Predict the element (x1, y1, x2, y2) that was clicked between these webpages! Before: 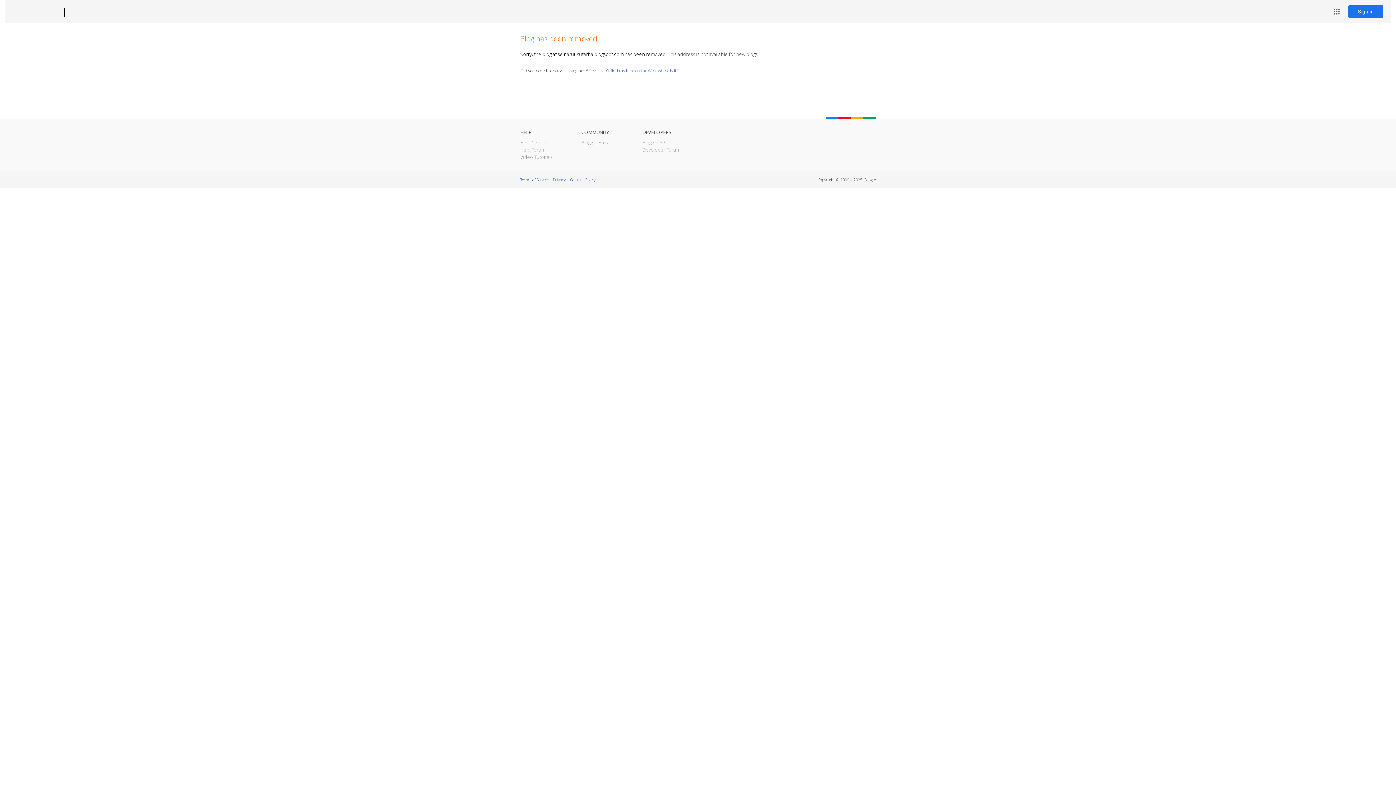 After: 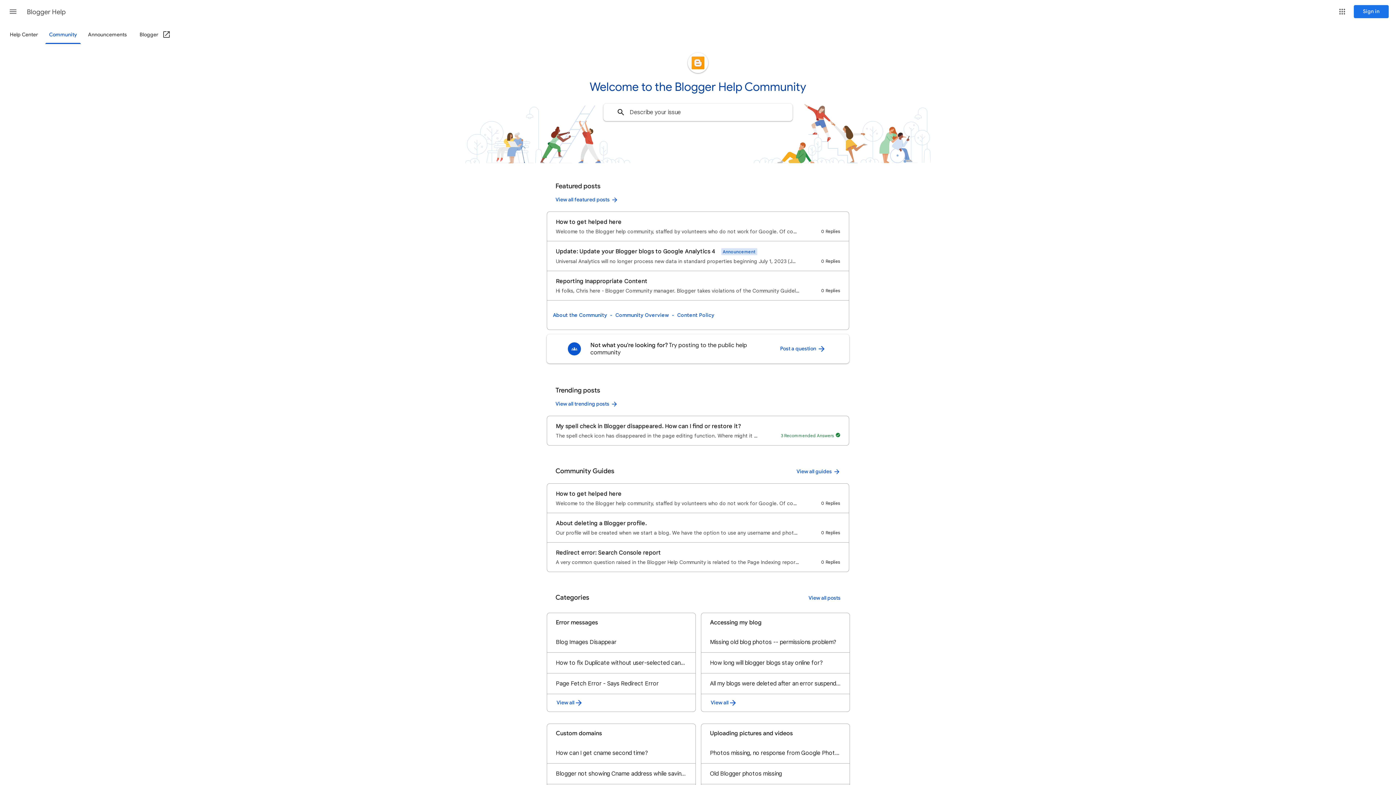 Action: bbox: (520, 146, 545, 153) label: Help Forum